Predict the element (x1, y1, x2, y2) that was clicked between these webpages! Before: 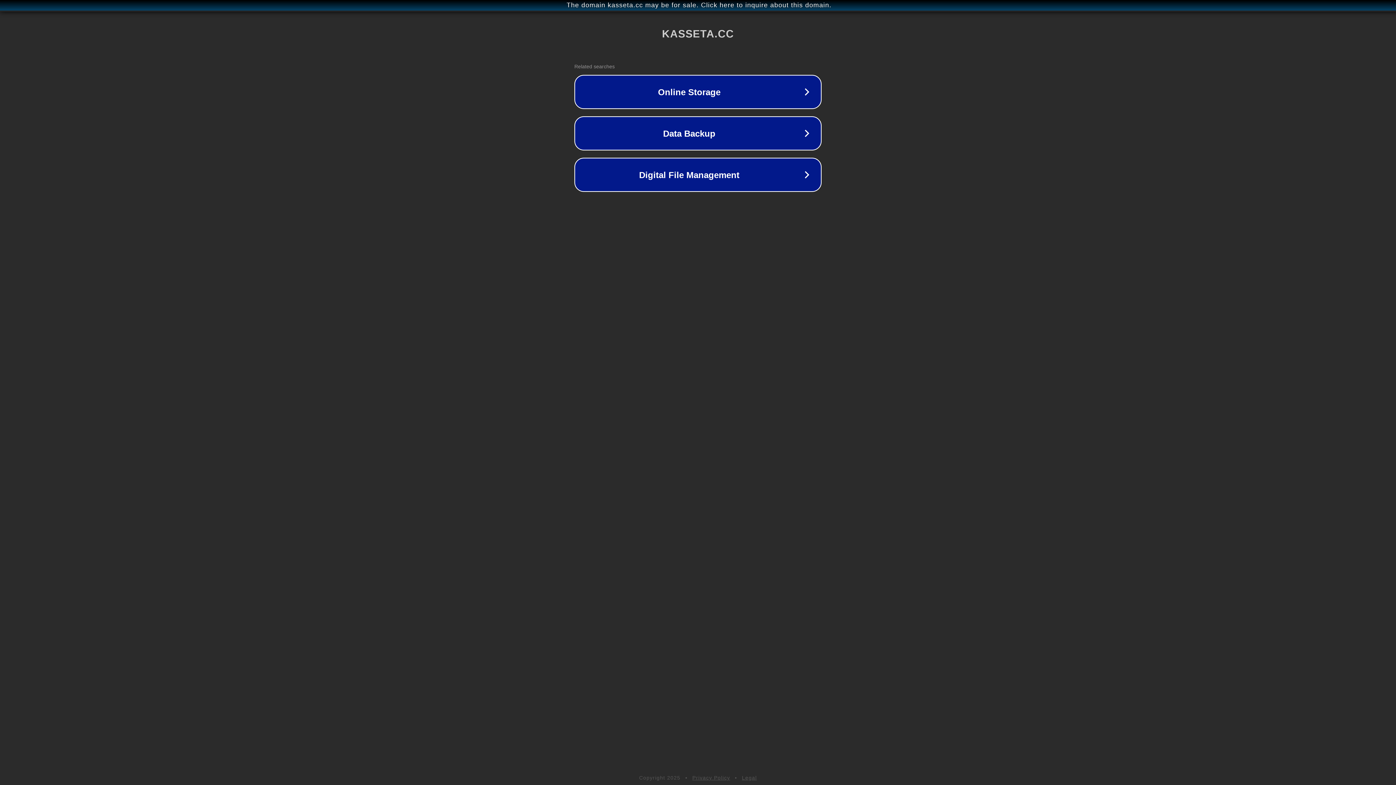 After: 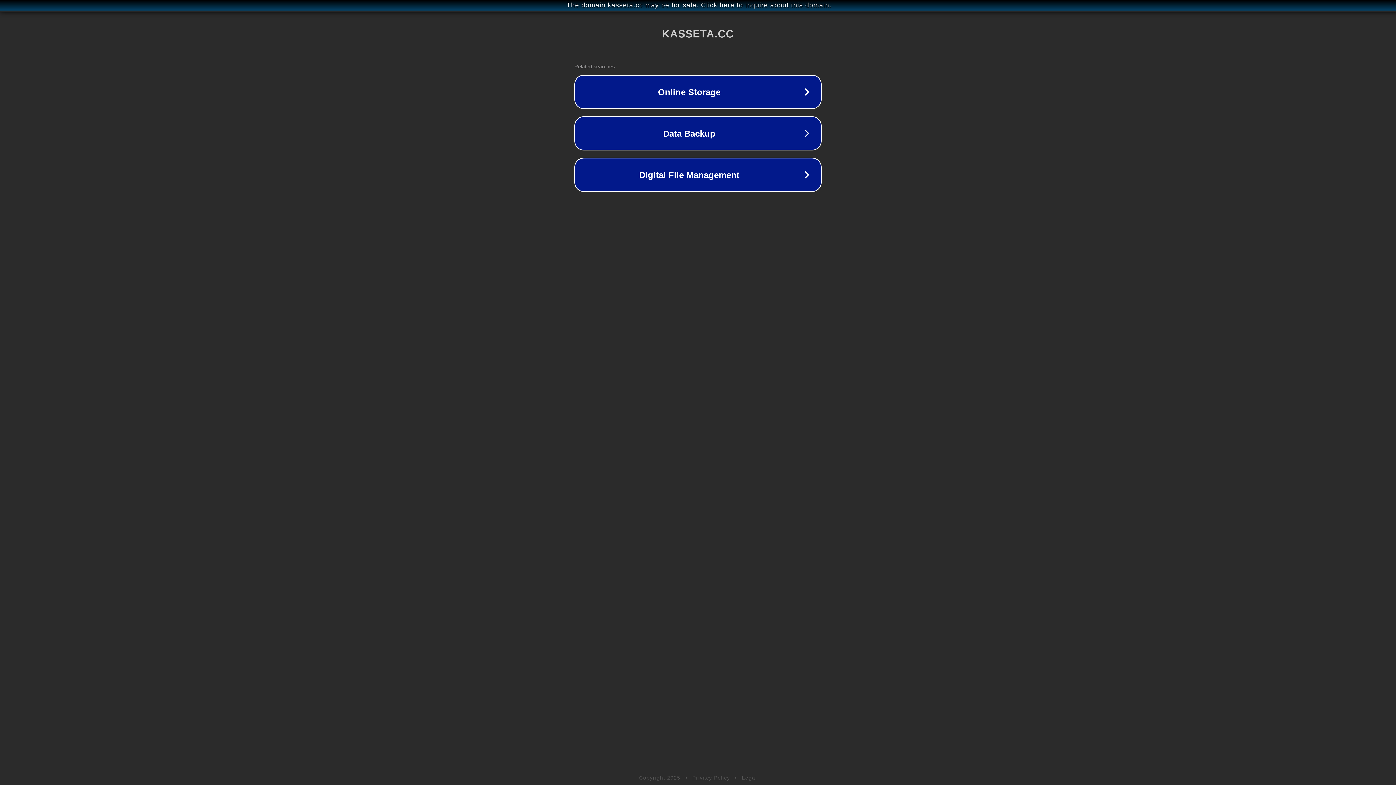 Action: bbox: (742, 775, 757, 781) label: Legal